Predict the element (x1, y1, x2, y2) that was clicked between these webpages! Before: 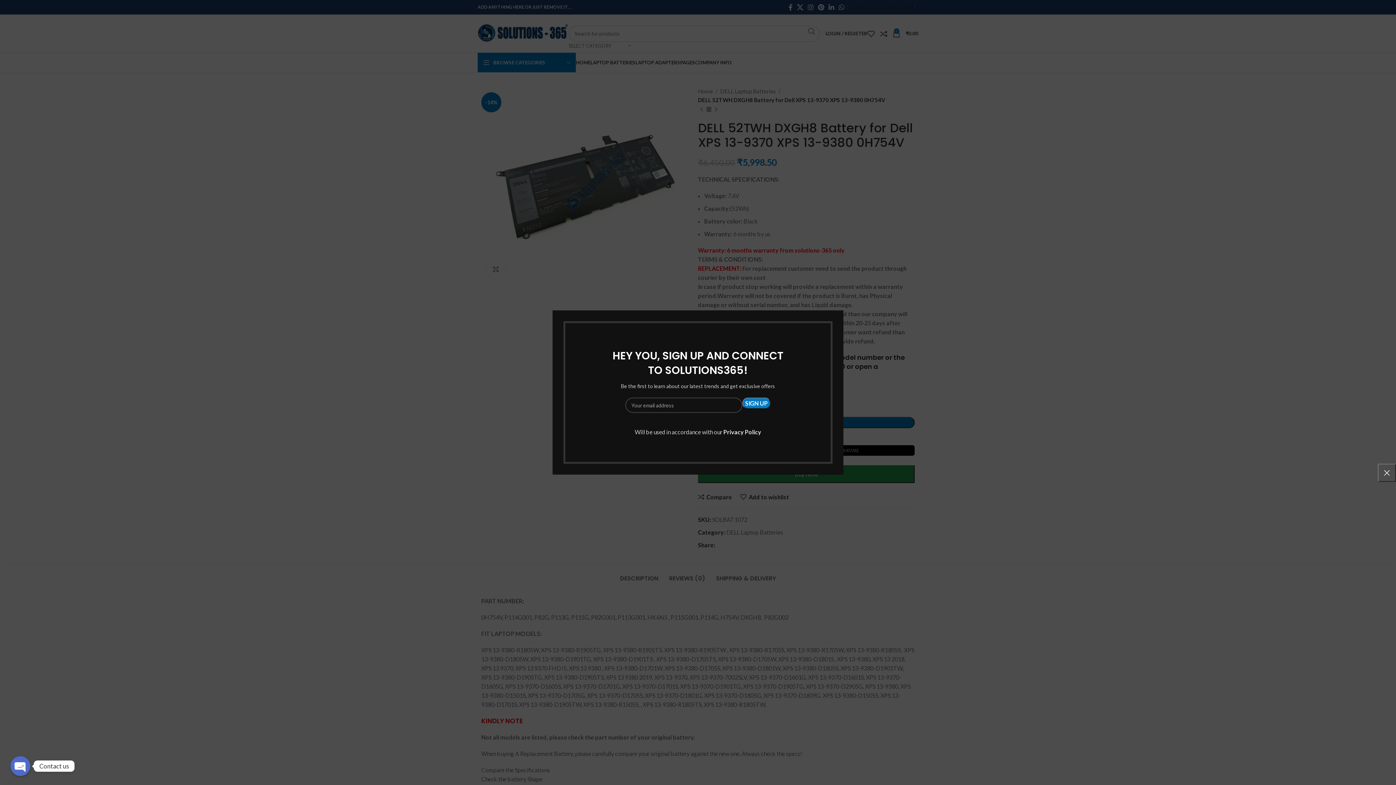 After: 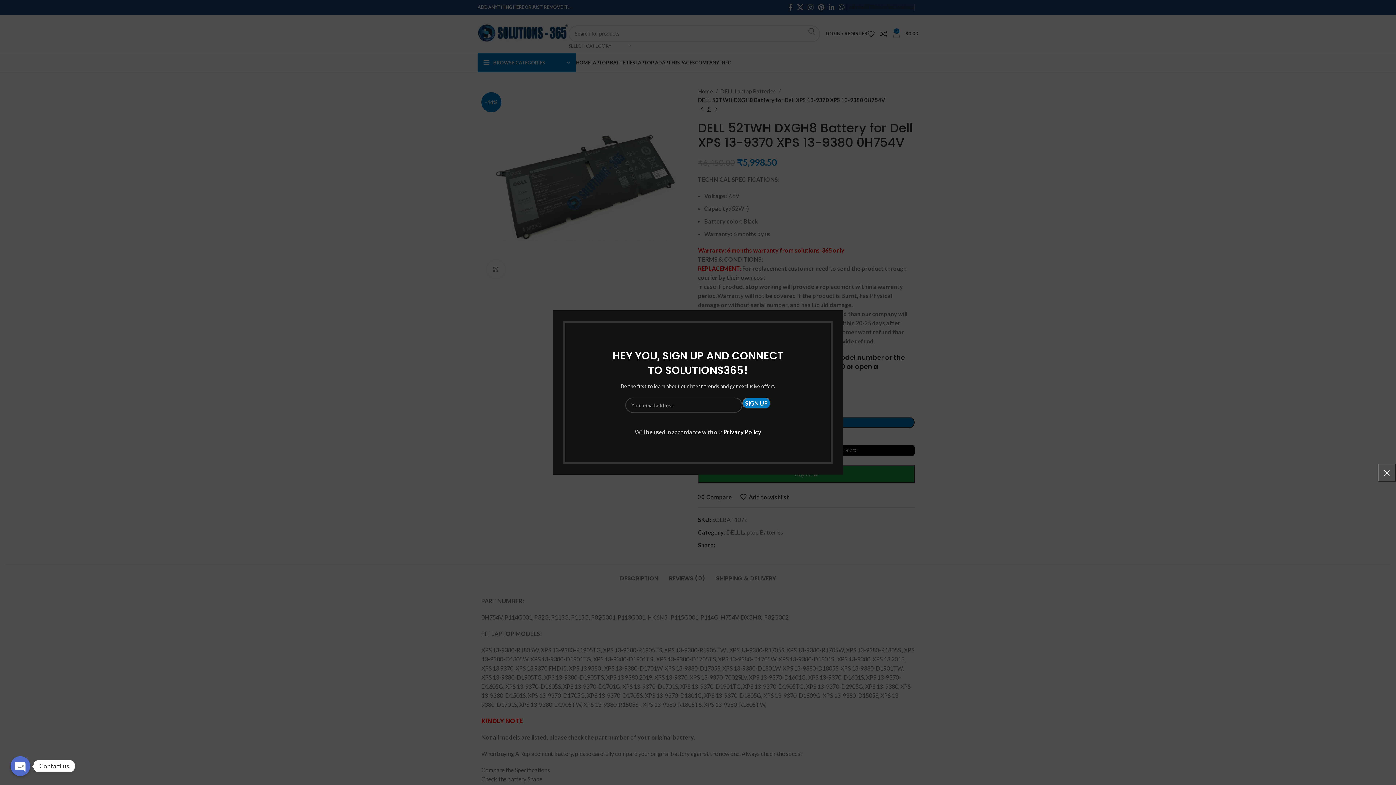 Action: label: Privacy Policy bbox: (723, 428, 761, 435)